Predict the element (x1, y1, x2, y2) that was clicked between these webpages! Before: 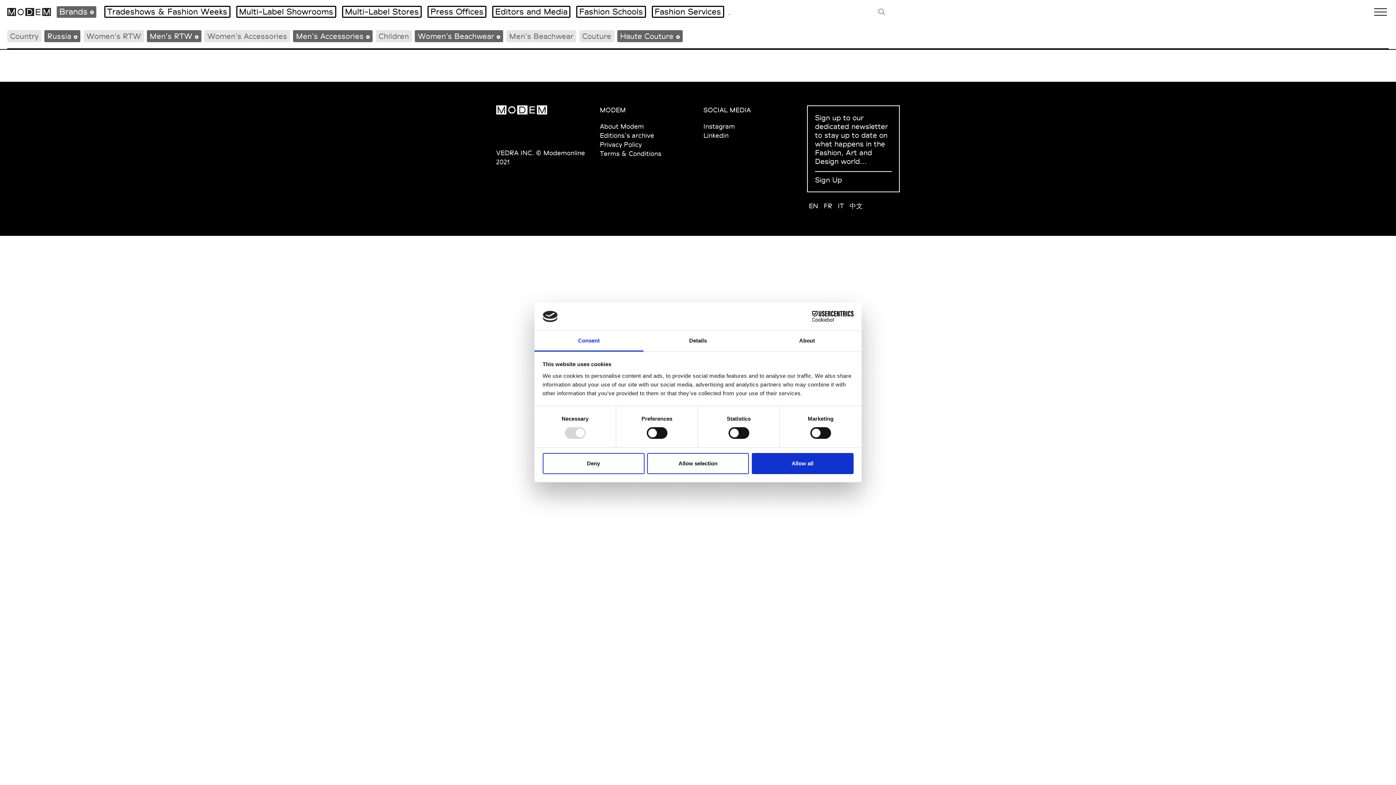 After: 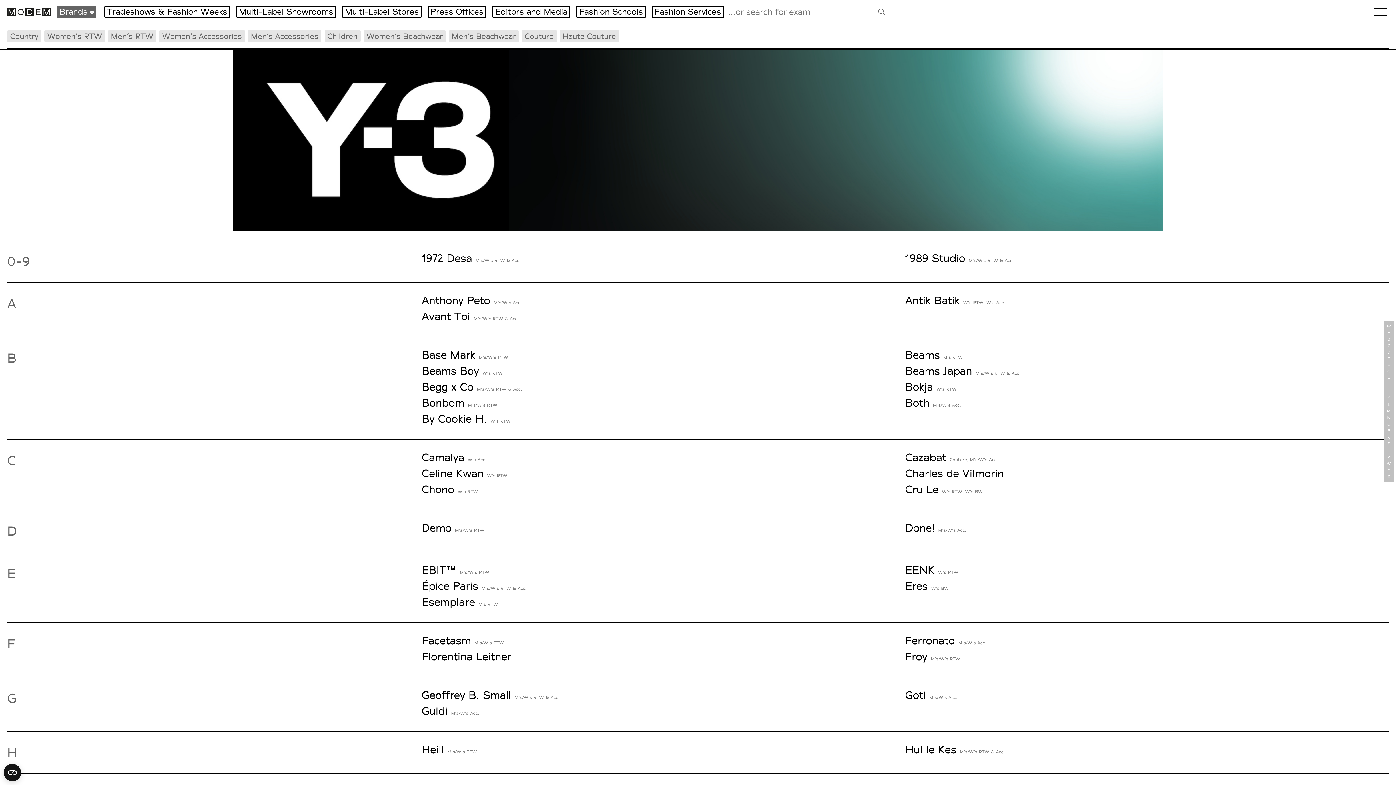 Action: bbox: (71, 31, 77, 40)